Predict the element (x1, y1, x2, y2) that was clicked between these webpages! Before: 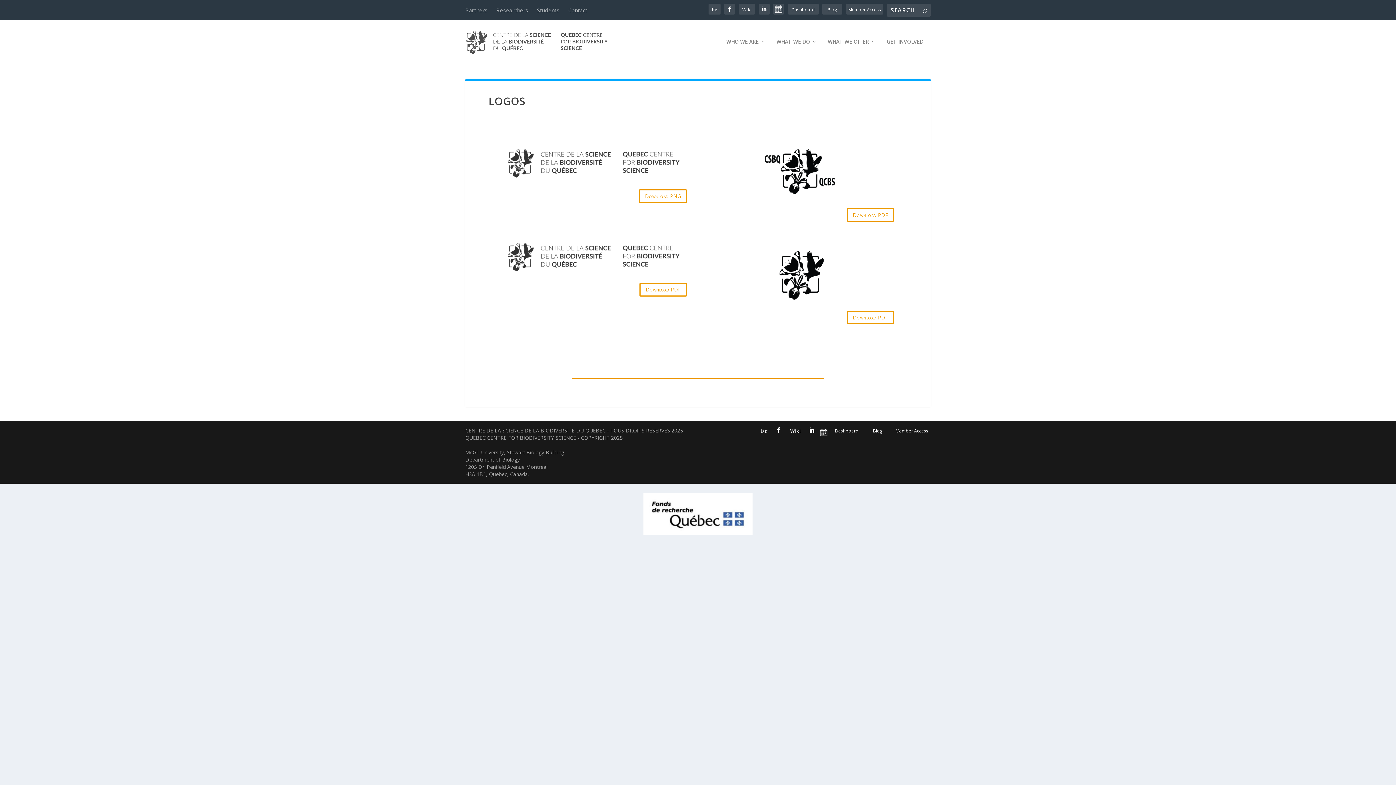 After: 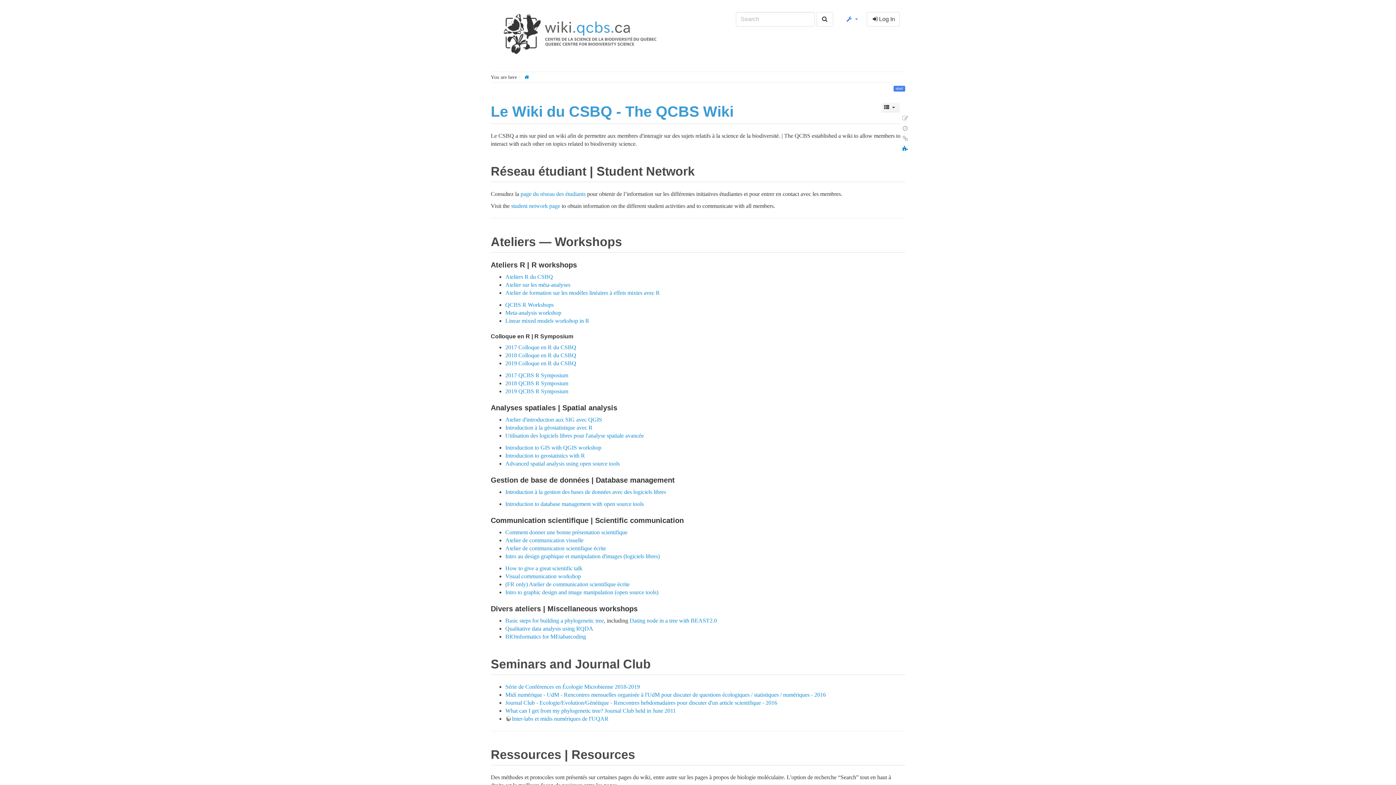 Action: bbox: (738, 3, 755, 14)